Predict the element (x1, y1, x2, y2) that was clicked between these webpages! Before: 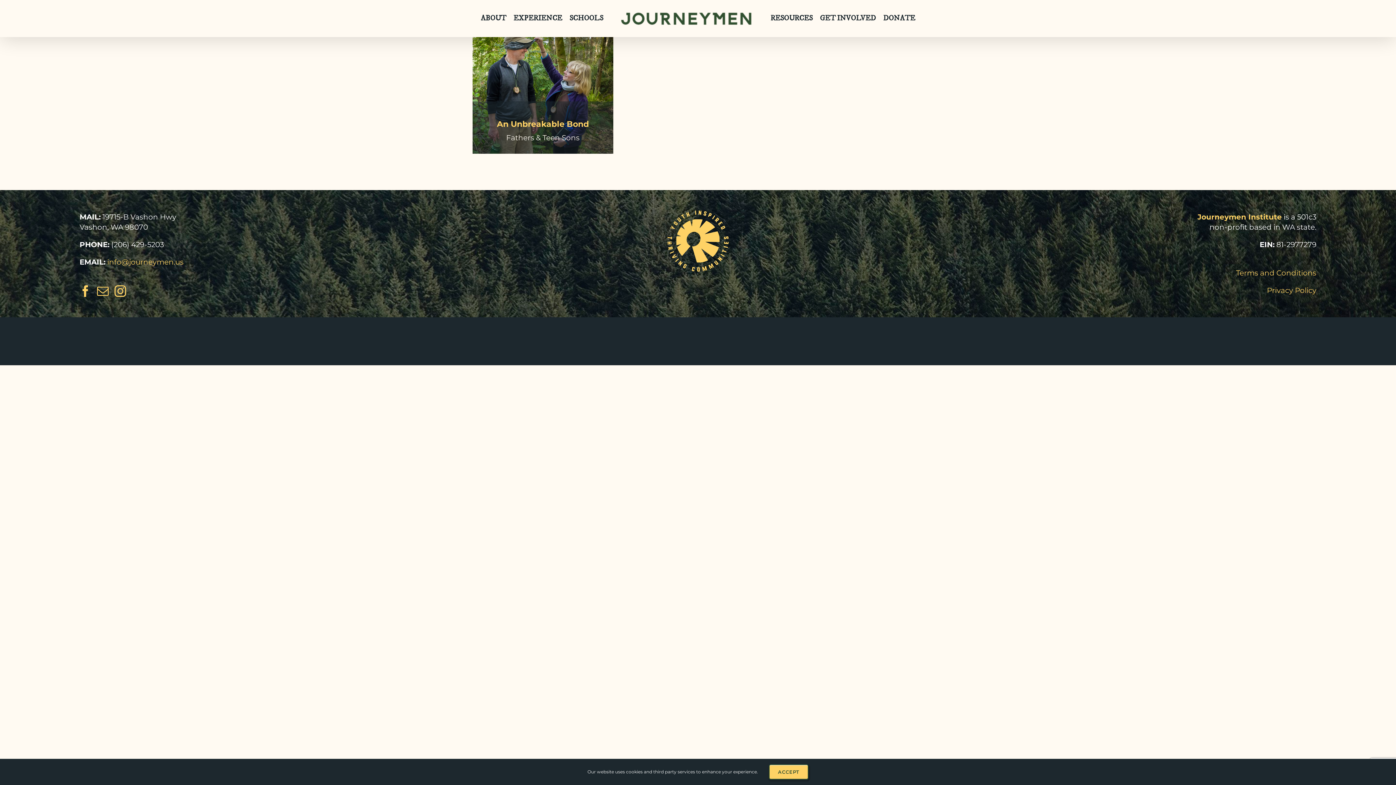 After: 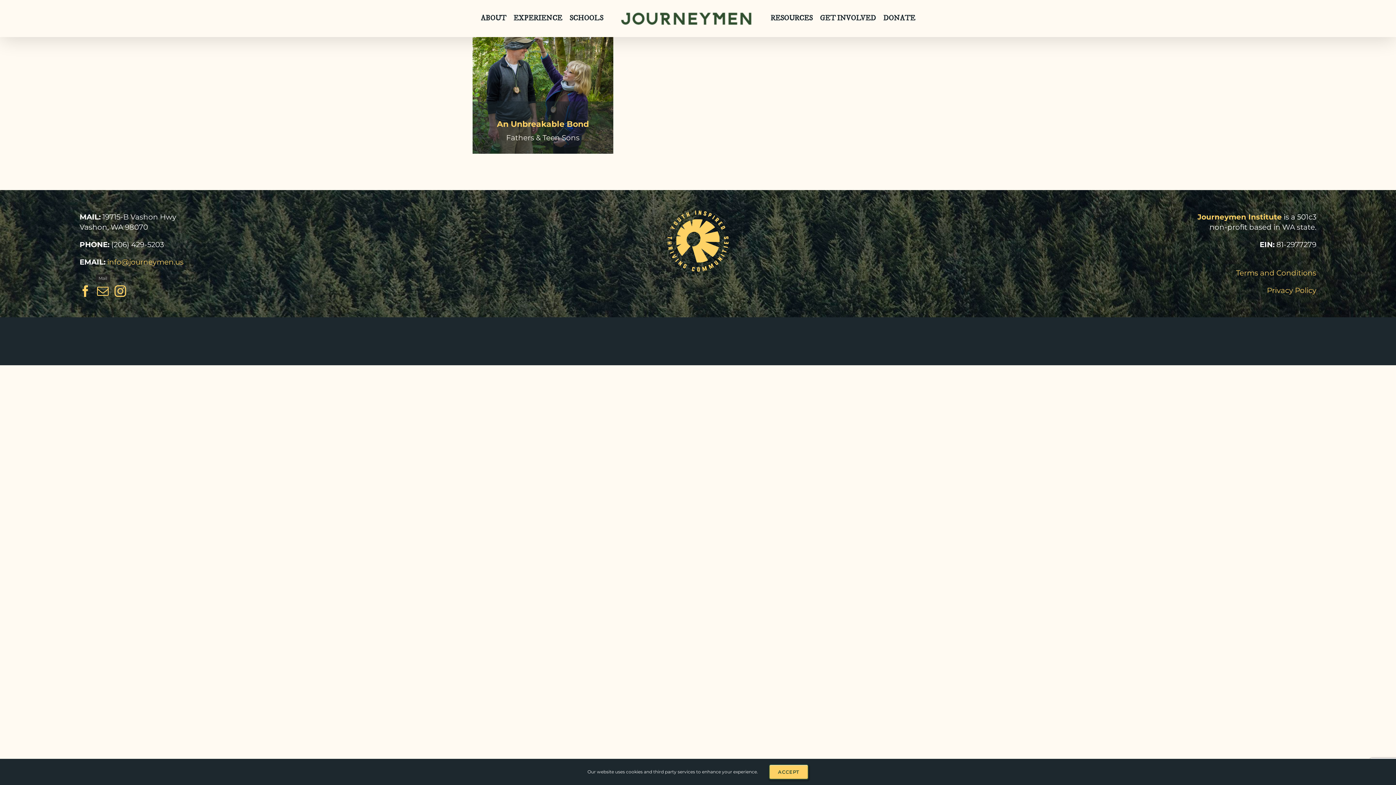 Action: bbox: (97, 285, 108, 297) label: Mail